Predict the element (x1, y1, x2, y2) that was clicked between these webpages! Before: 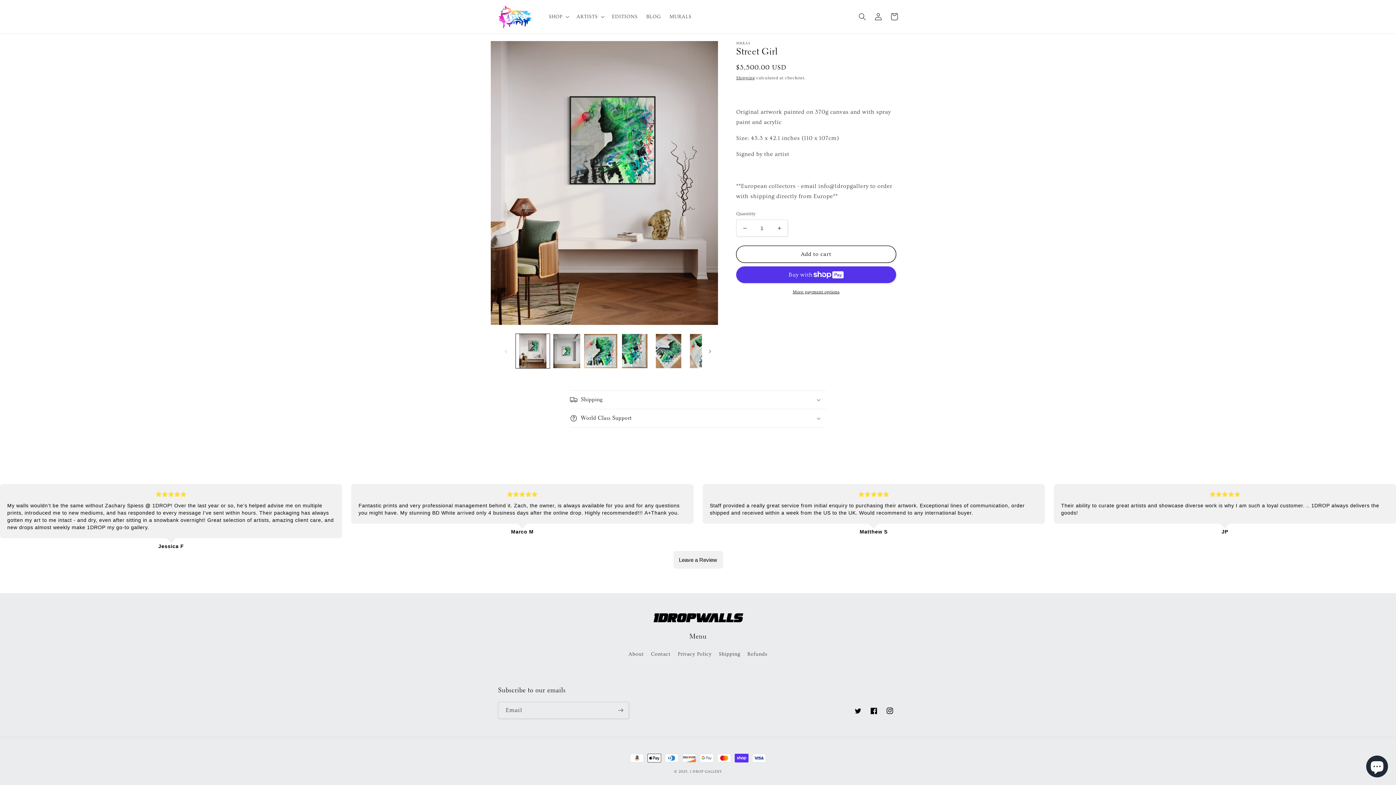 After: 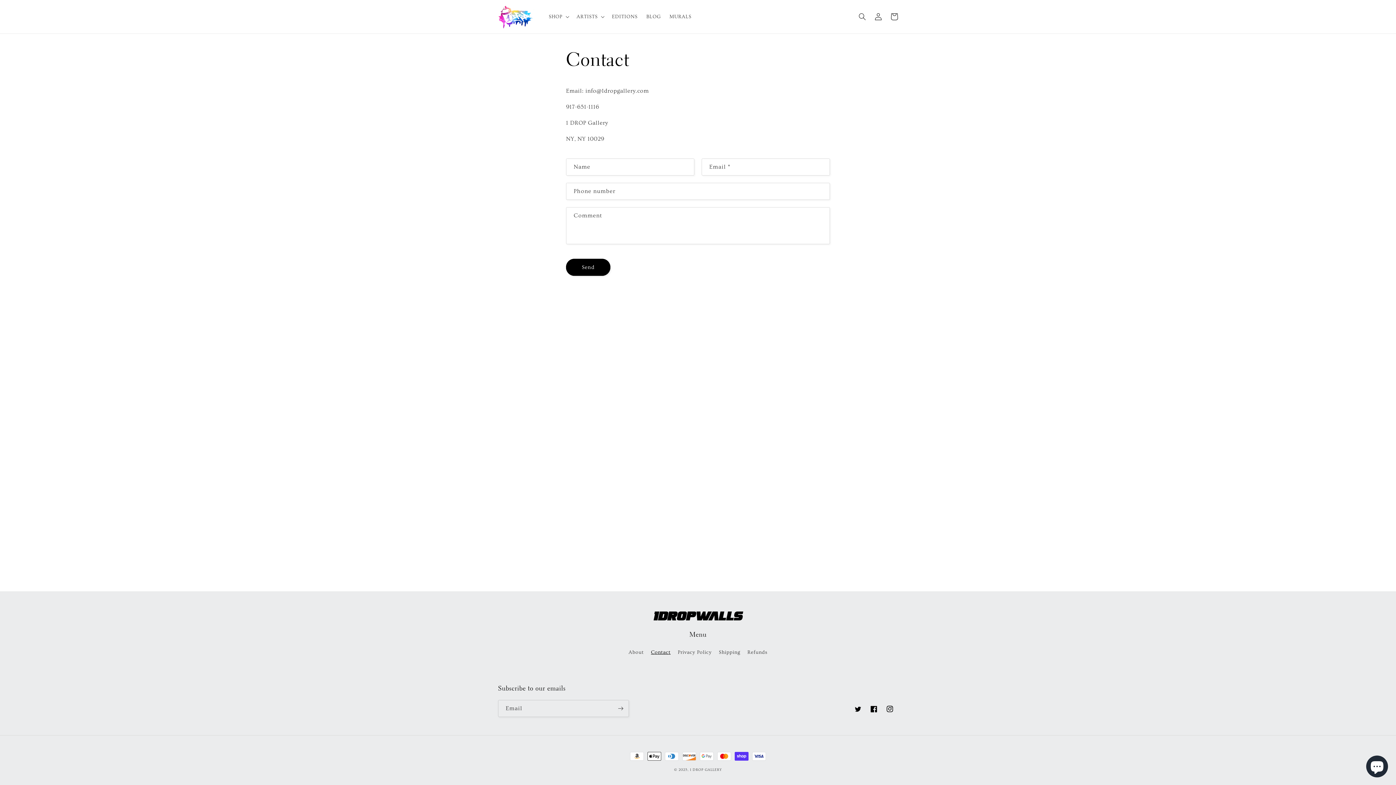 Action: label: Contact bbox: (651, 648, 670, 661)